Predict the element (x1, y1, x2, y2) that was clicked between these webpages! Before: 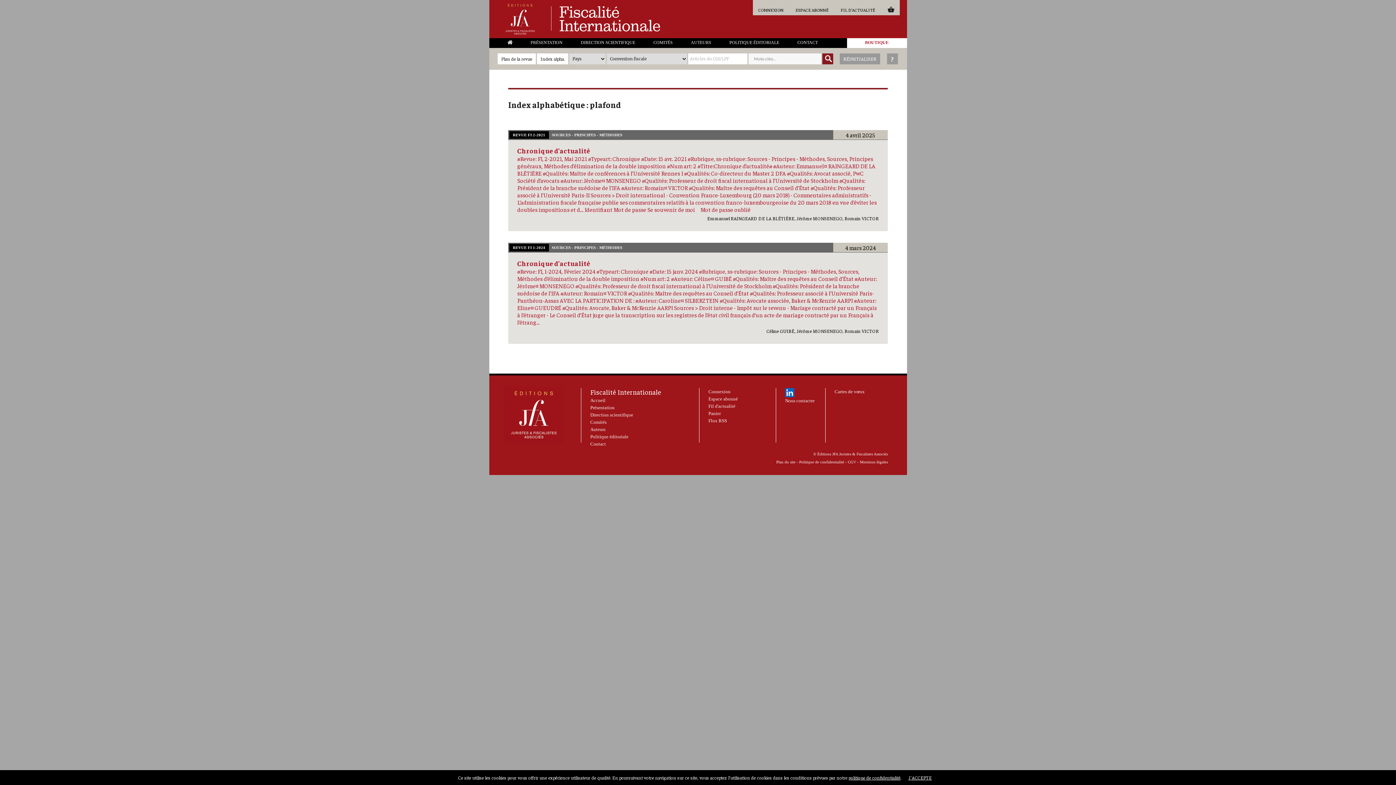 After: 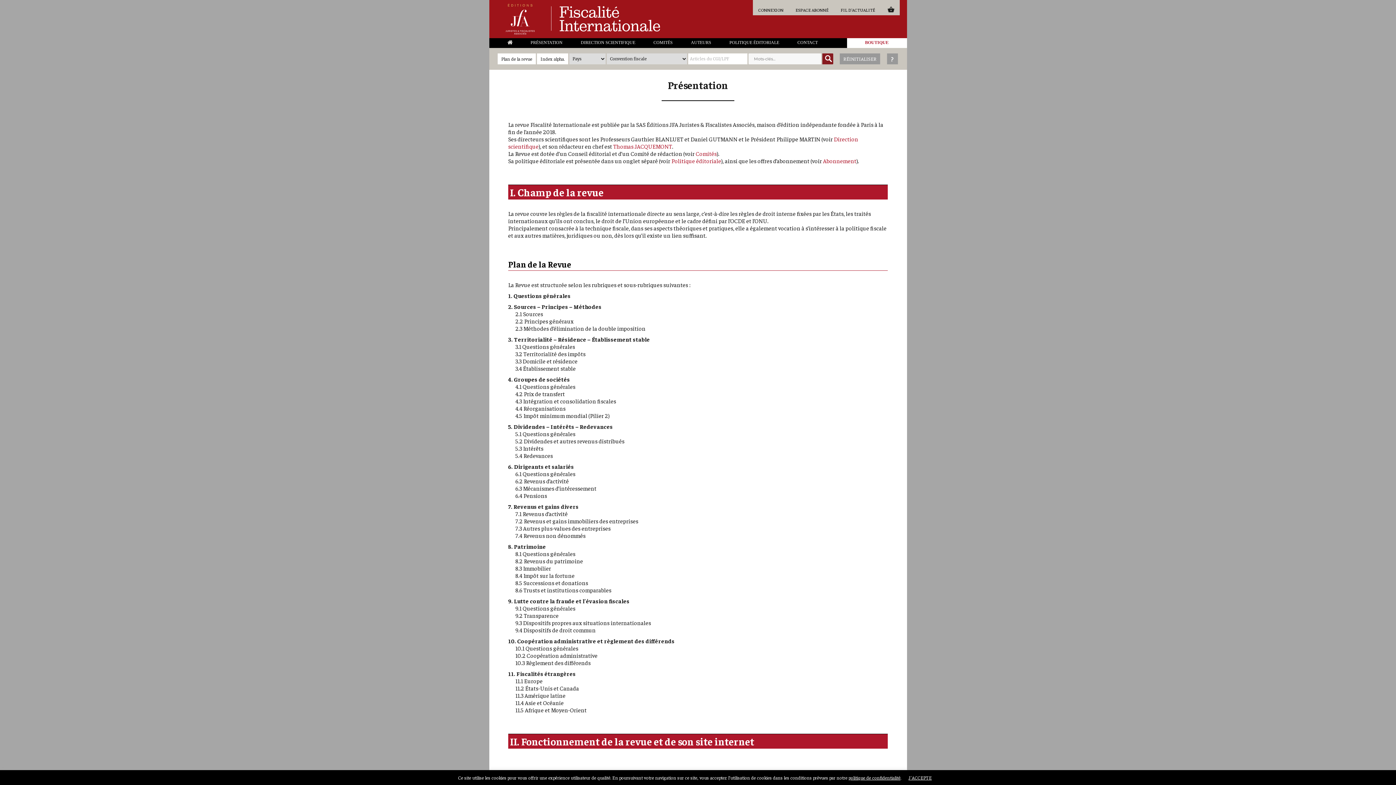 Action: label: PRÉSENTATION bbox: (530, 40, 562, 45)